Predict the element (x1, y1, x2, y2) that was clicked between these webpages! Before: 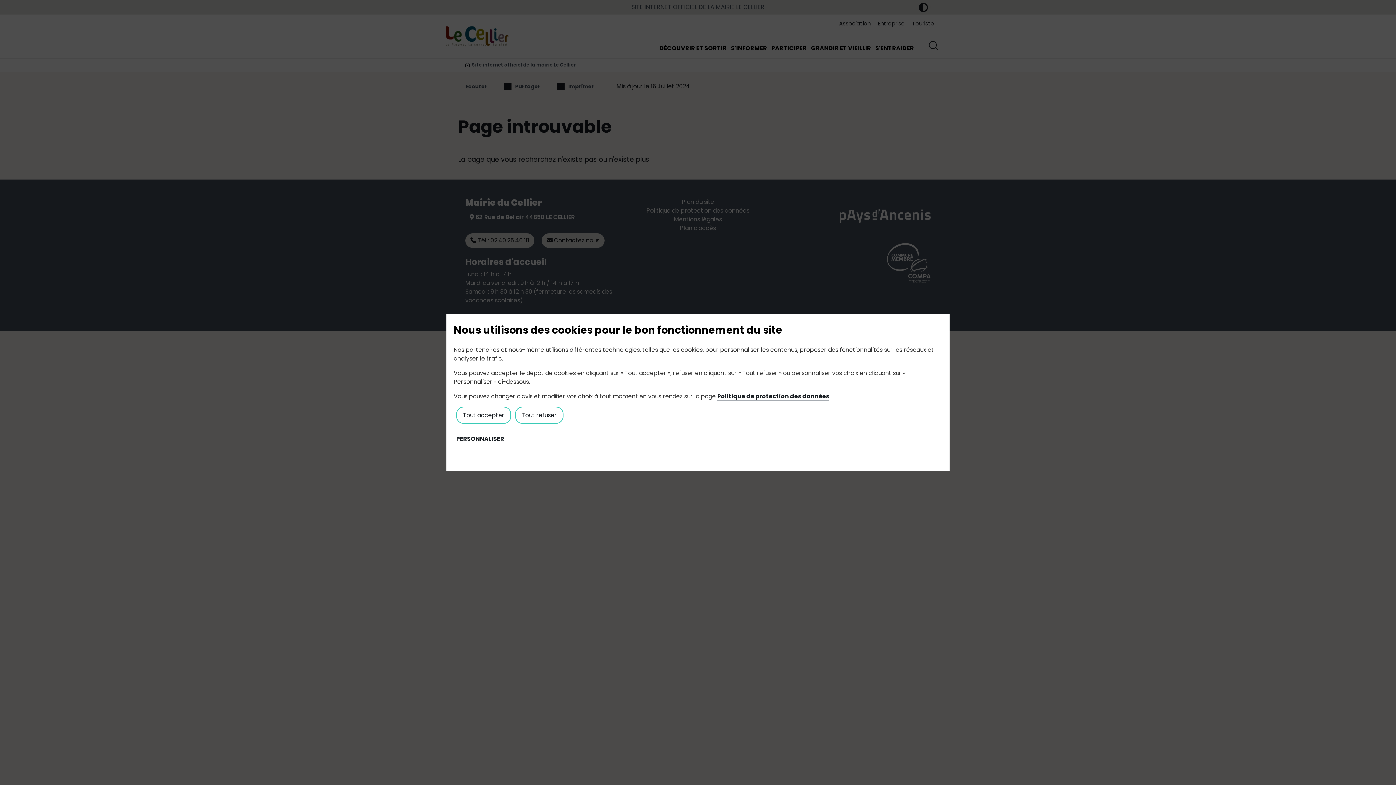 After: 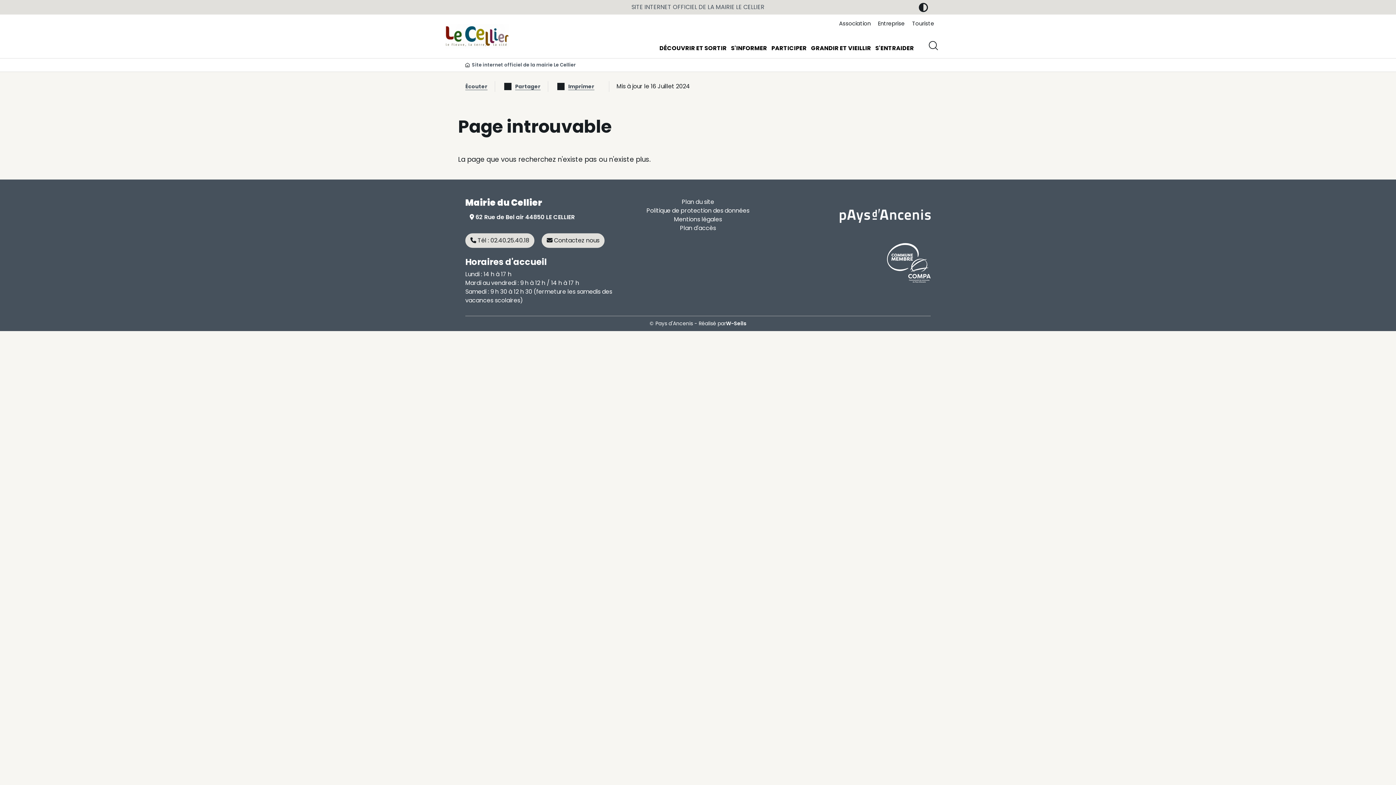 Action: label: Tout accepter bbox: (456, 406, 511, 424)